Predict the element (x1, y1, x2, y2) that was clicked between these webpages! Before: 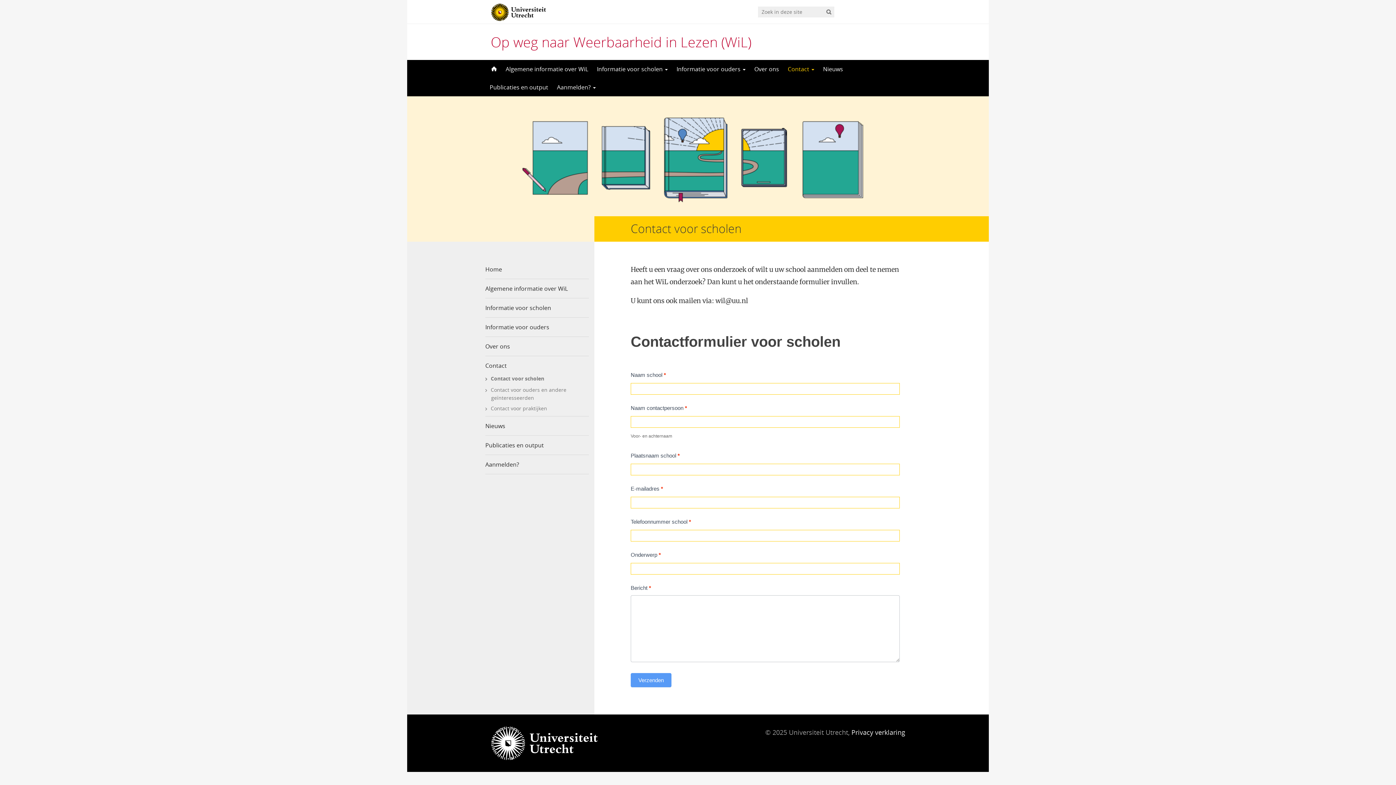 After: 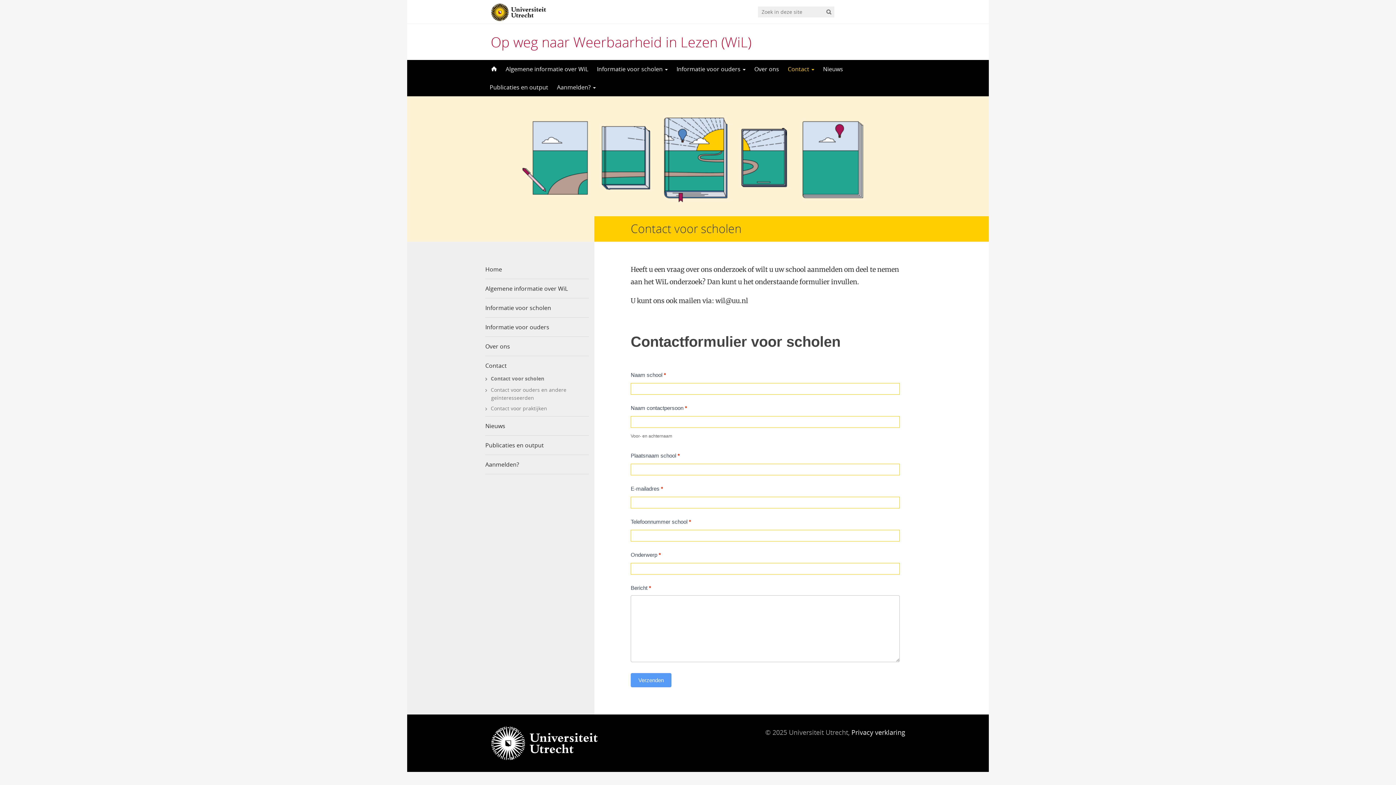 Action: bbox: (485, 375, 589, 386) label: Contact voor scholen